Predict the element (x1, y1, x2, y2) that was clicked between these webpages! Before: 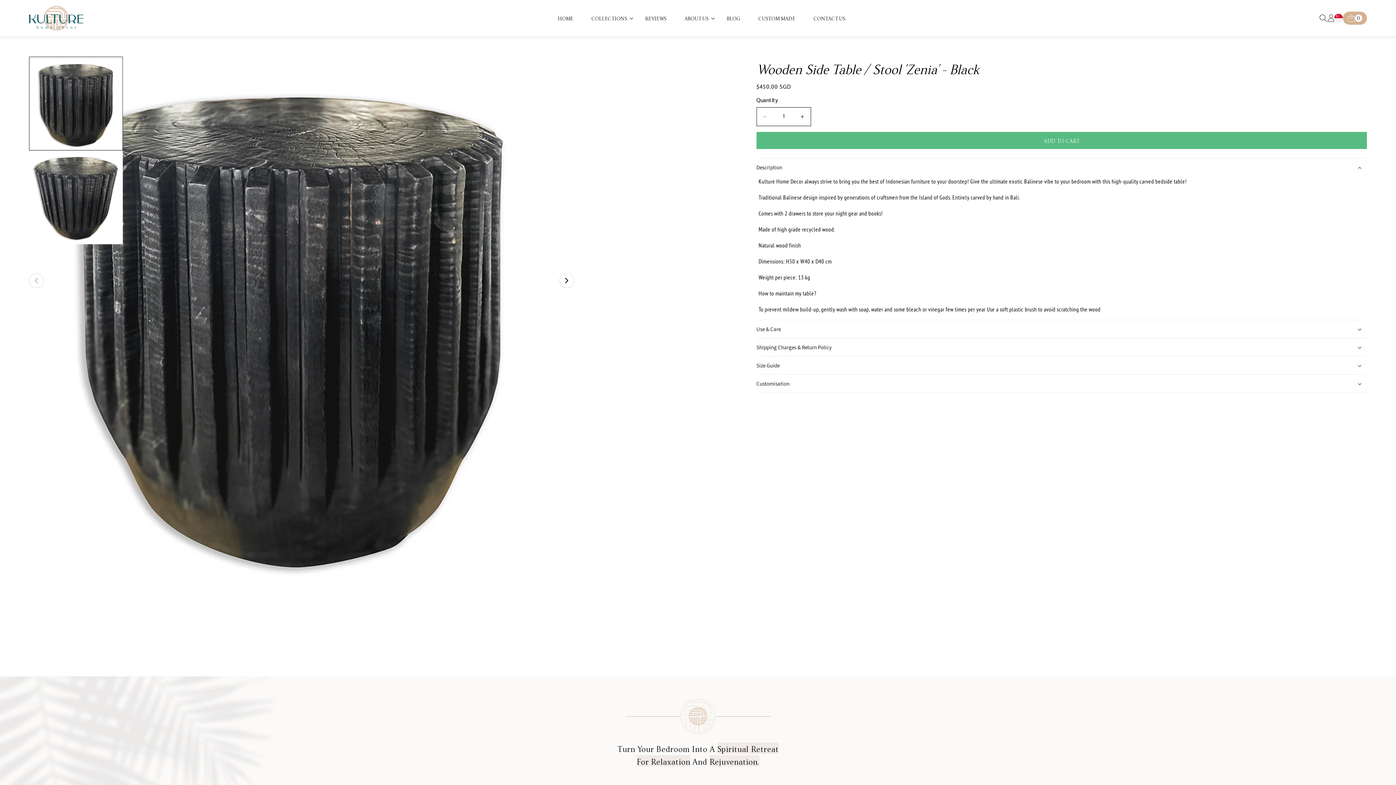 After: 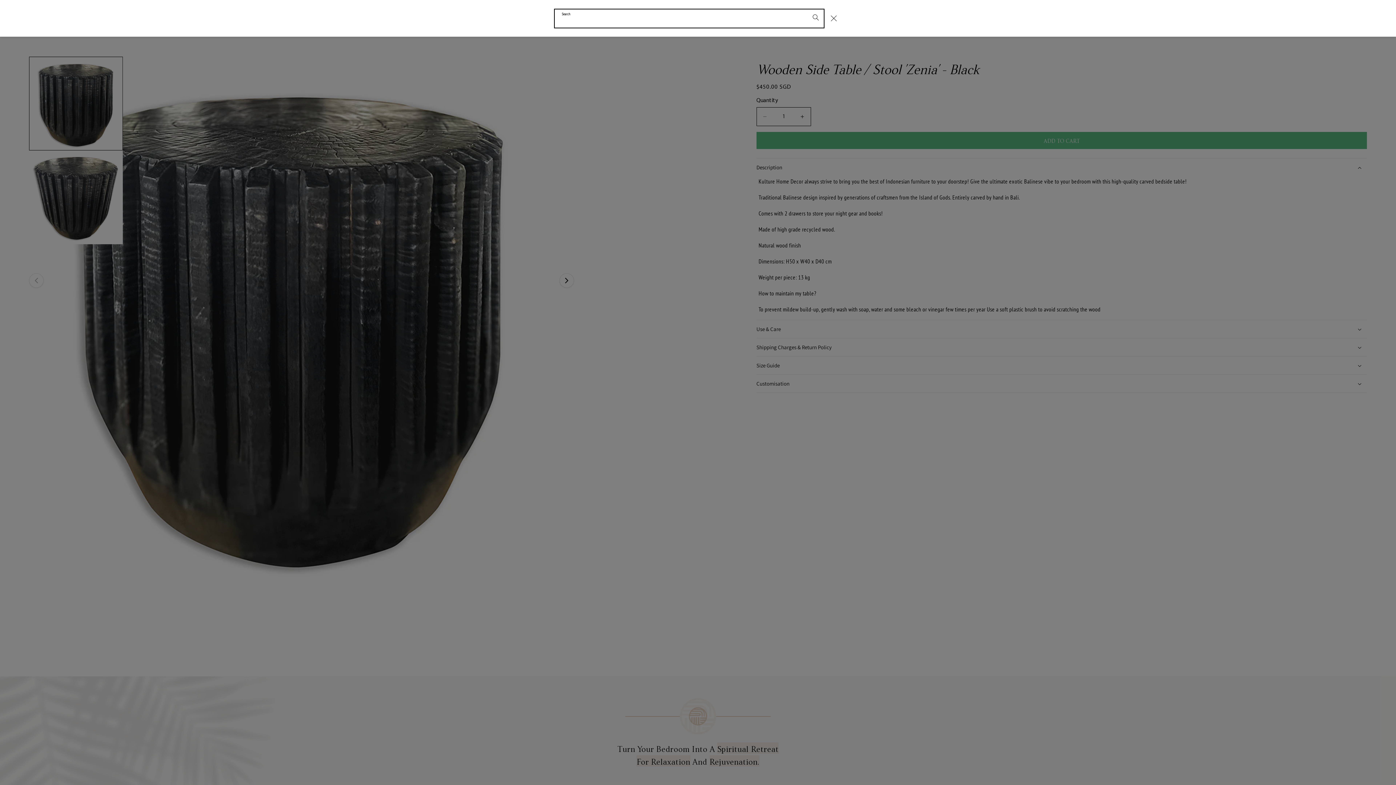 Action: bbox: (1320, 14, 1327, 21) label: Search